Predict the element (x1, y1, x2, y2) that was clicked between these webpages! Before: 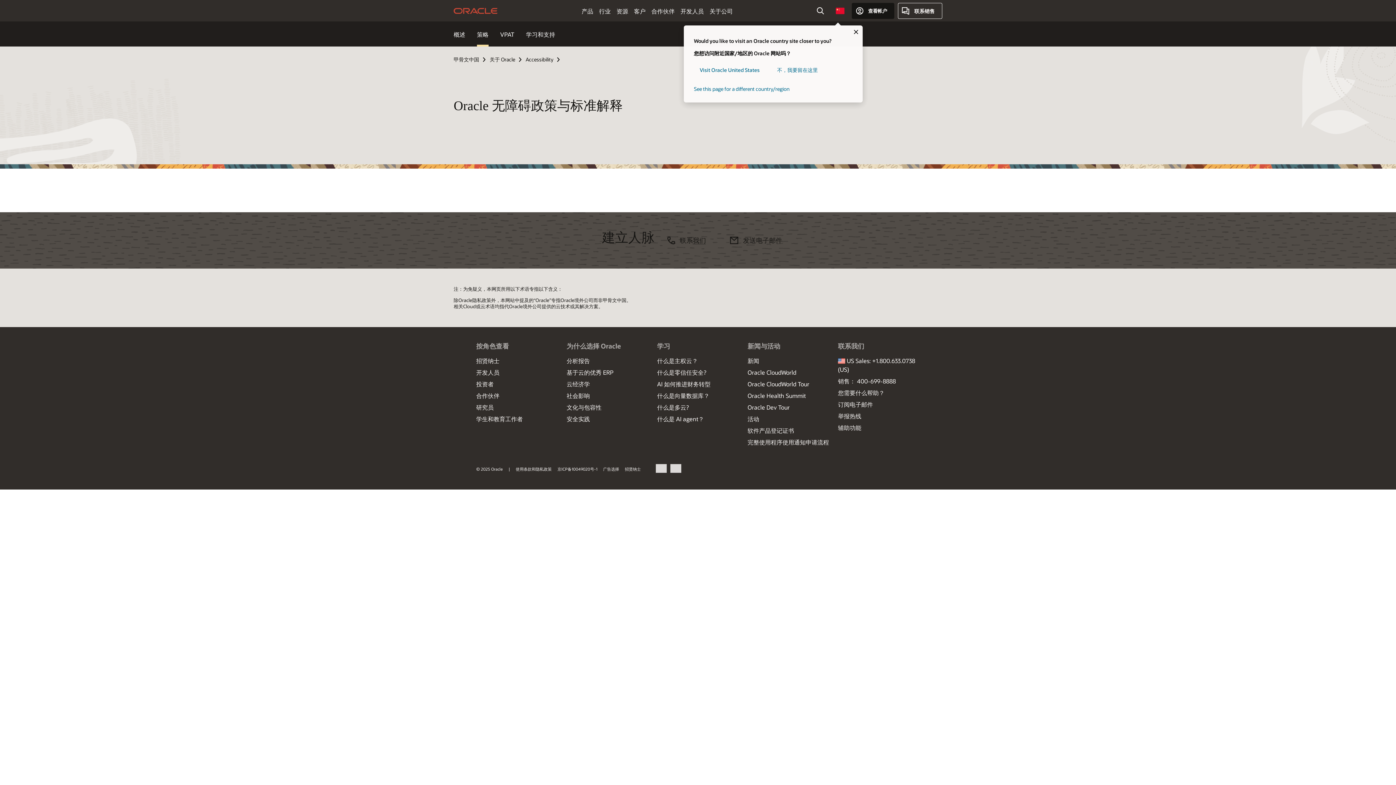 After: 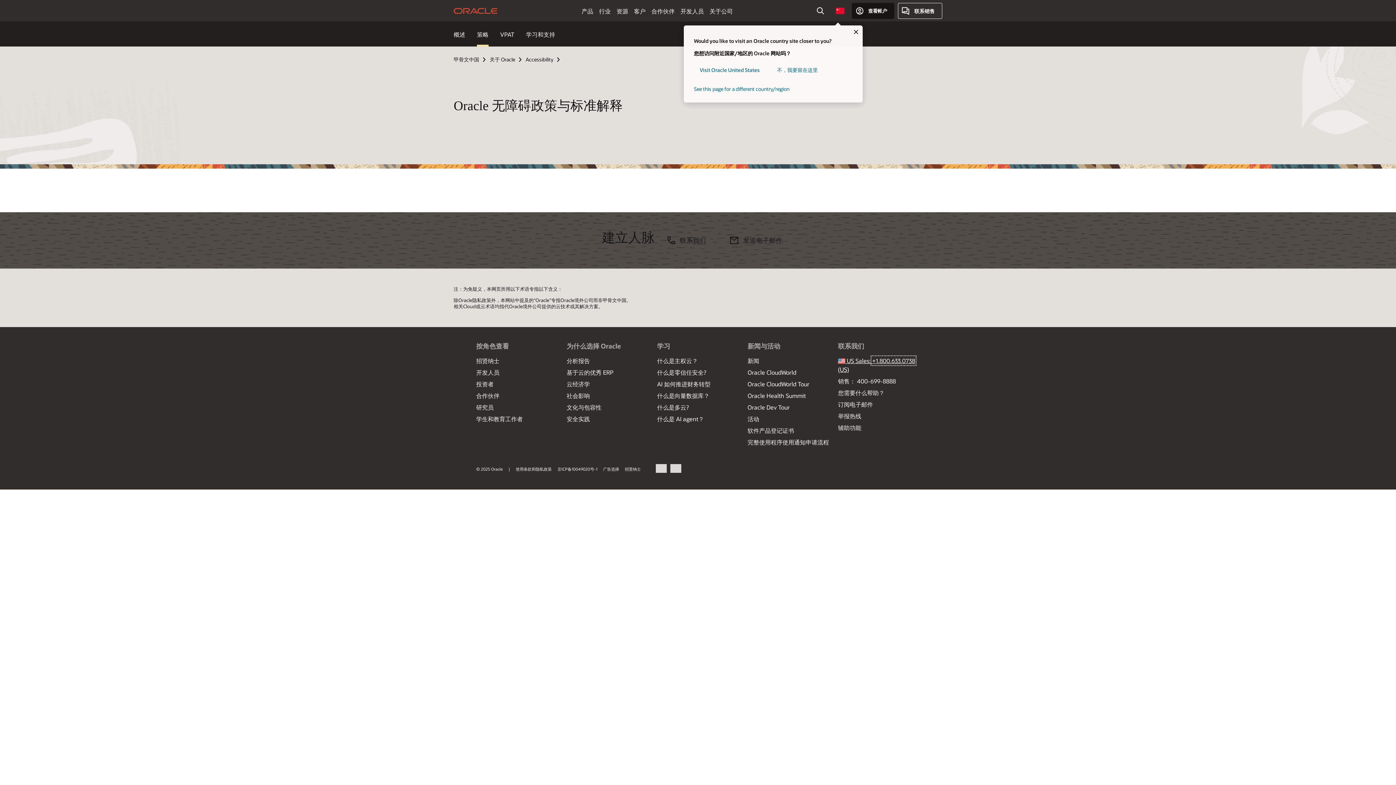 Action: bbox: (872, 357, 915, 364) label: +1.800.633.0738